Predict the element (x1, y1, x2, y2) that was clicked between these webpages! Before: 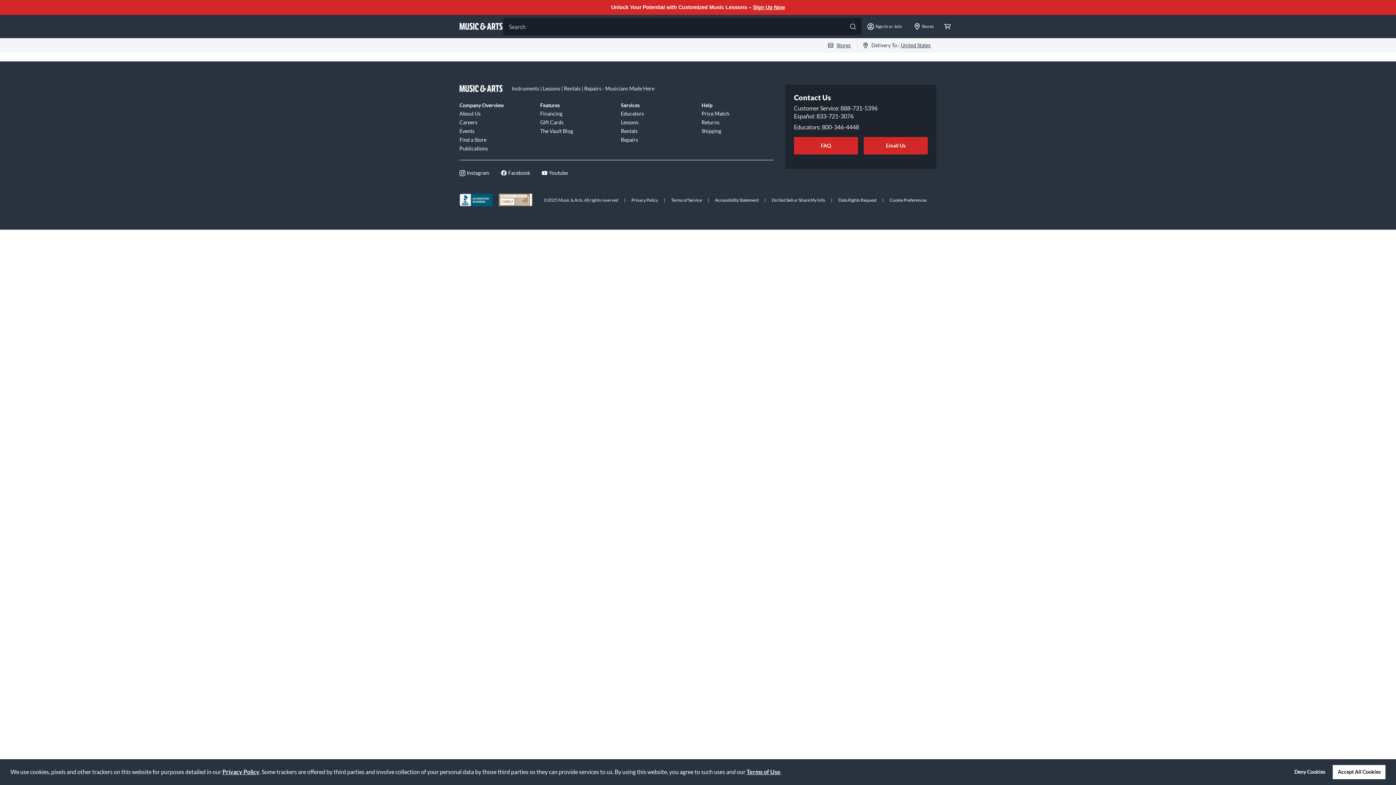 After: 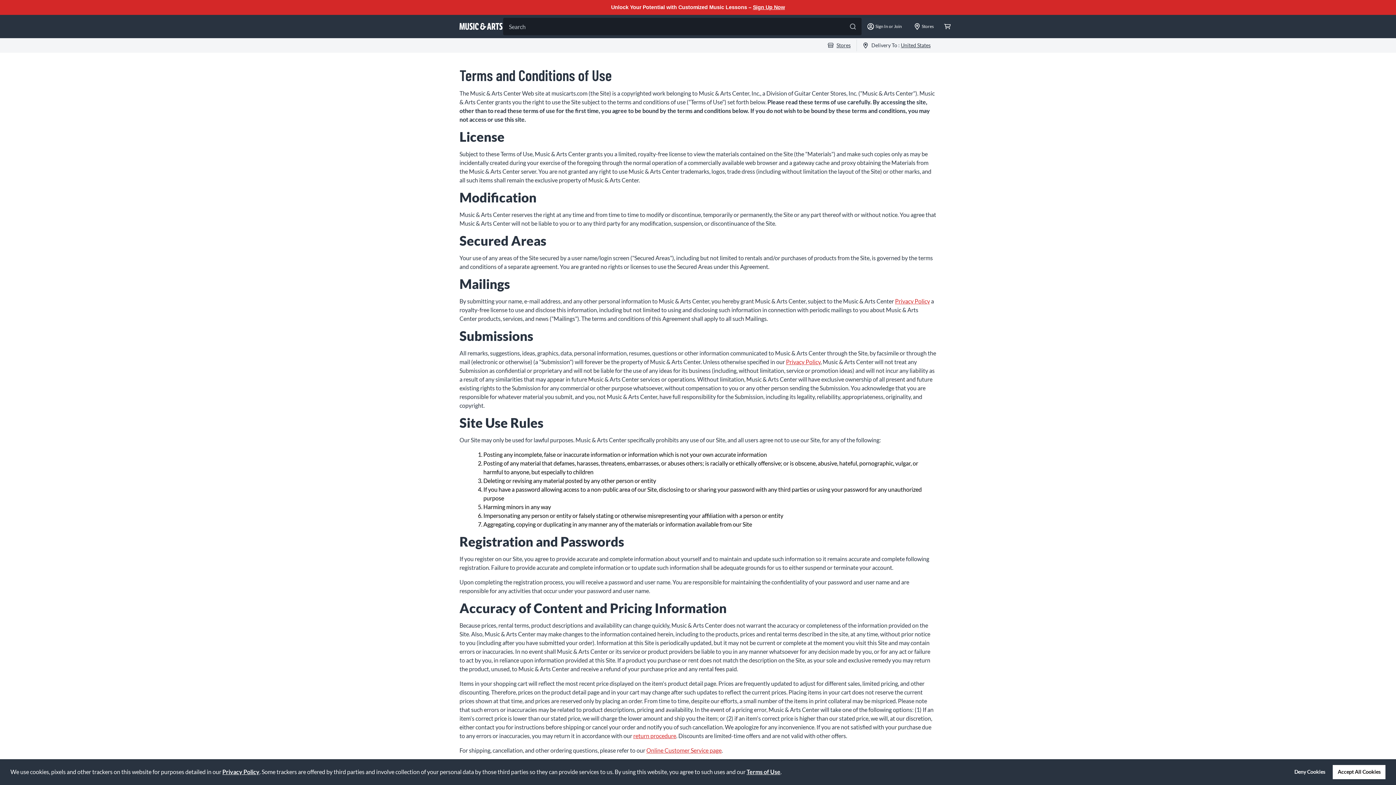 Action: bbox: (665, 196, 708, 203) label: Terms of Service